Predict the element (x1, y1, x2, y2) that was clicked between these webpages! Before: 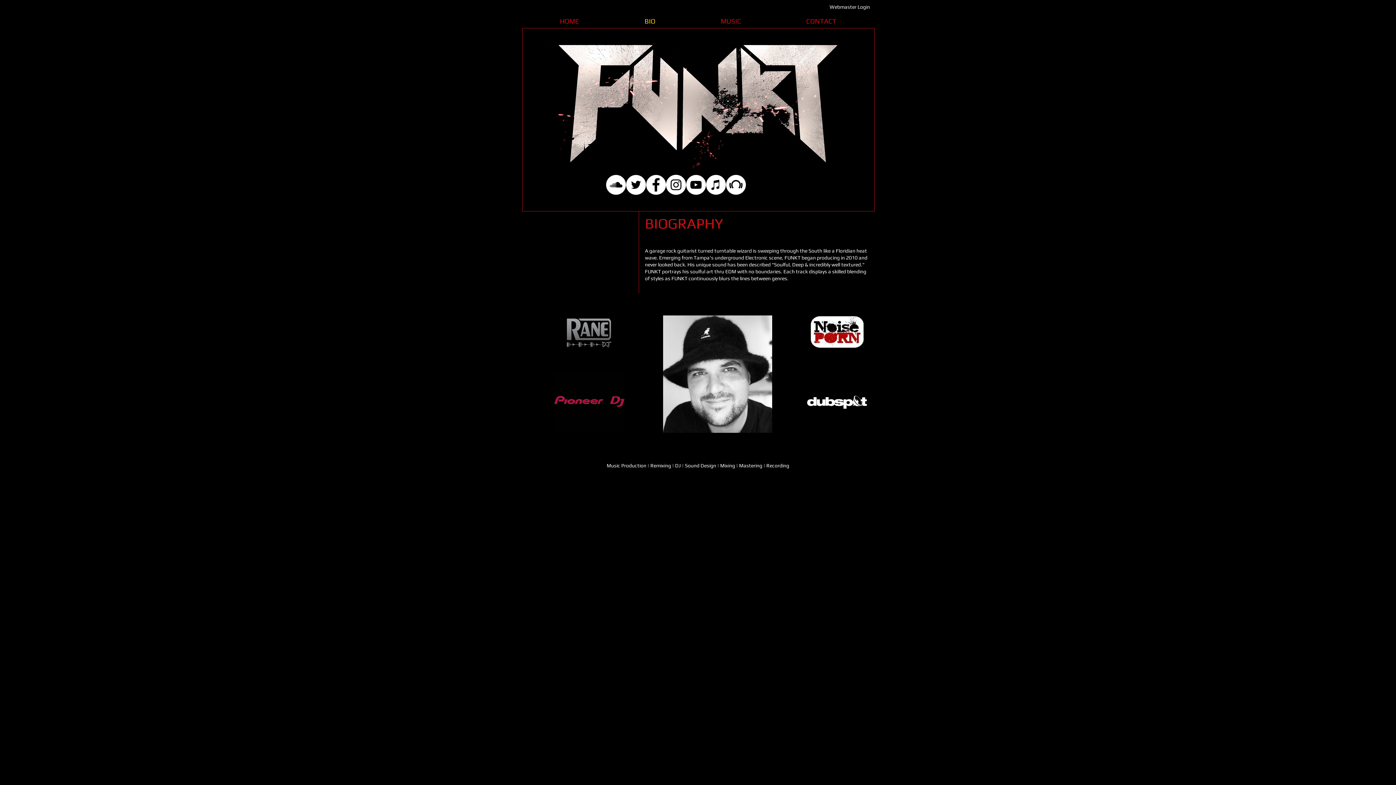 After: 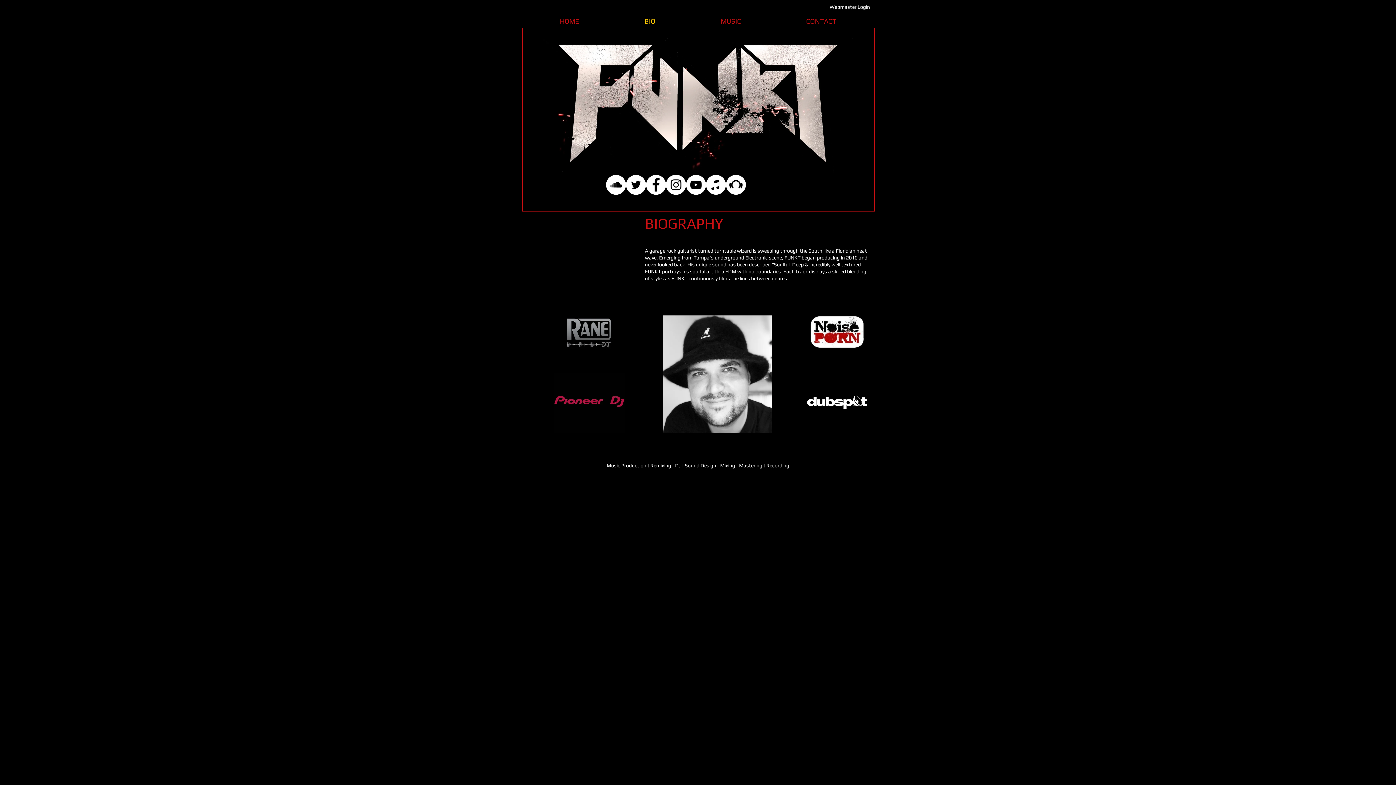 Action: bbox: (805, 373, 869, 431)